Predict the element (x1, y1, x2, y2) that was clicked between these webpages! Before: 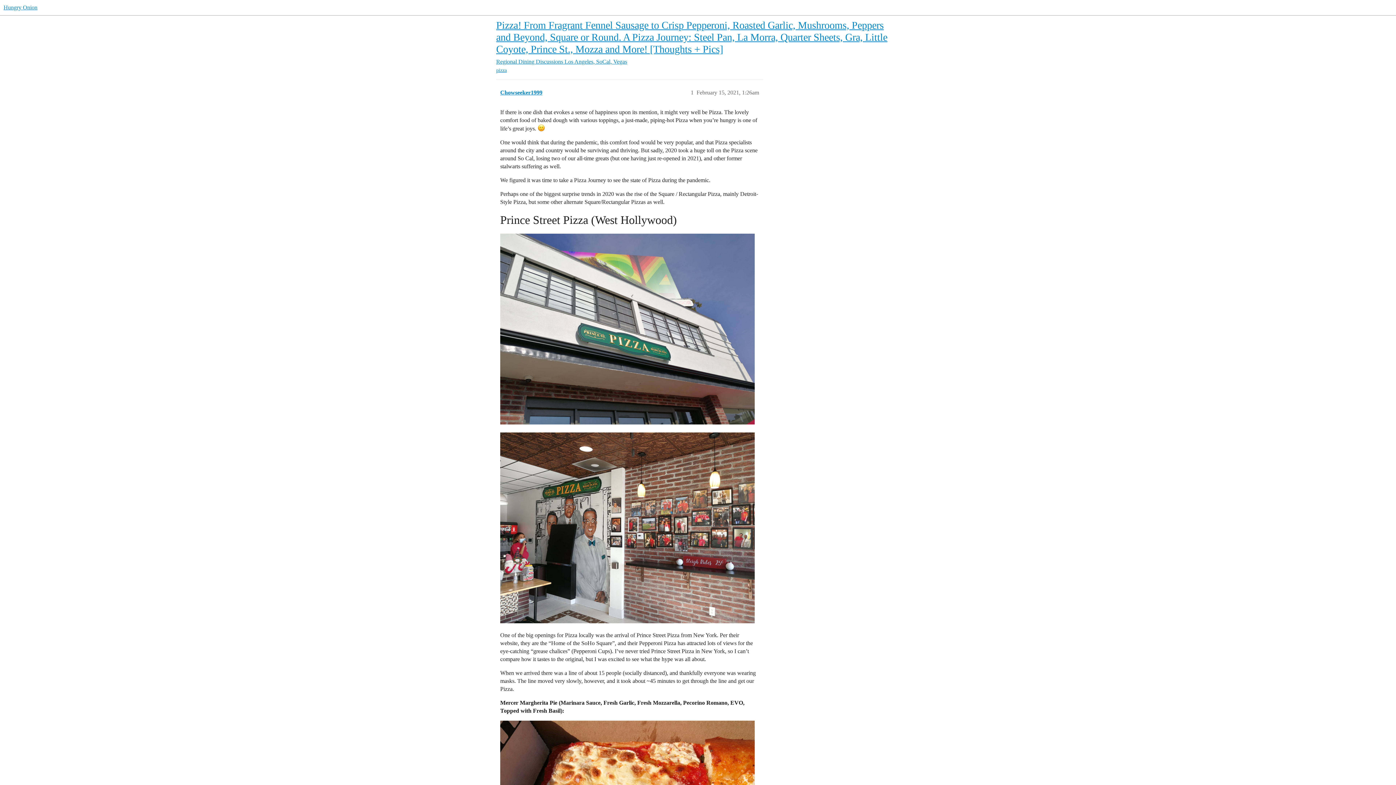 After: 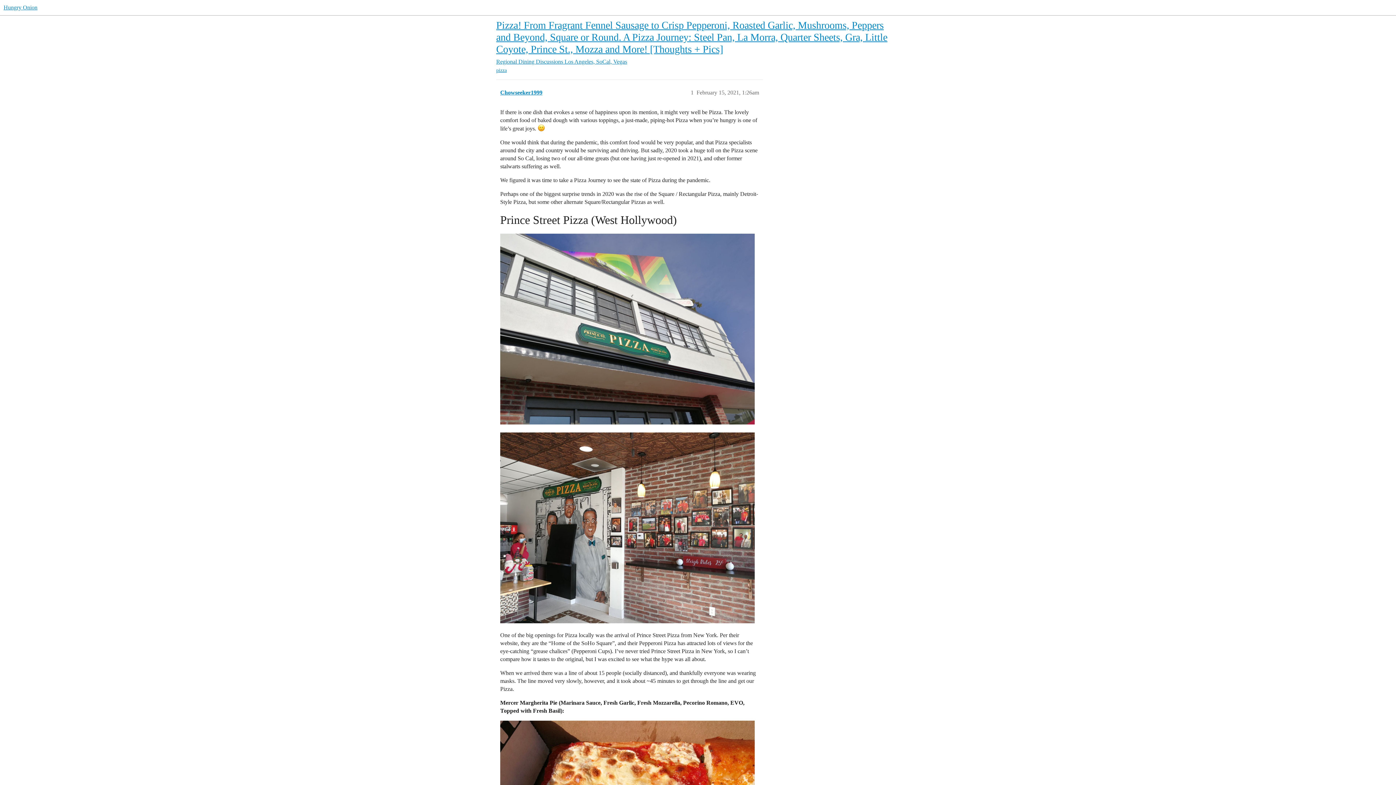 Action: bbox: (496, 19, 887, 54) label: Pizza! From Fragrant Fennel Sausage to Crisp Pepperoni, Roasted Garlic, Mushrooms, Peppers and Beyond, Square or Round. A Pizza Journey: Steel Pan, La Morra, Quarter Sheets, Gra, Little Coyote, Prince St., Mozza and More! [Thoughts + Pics]